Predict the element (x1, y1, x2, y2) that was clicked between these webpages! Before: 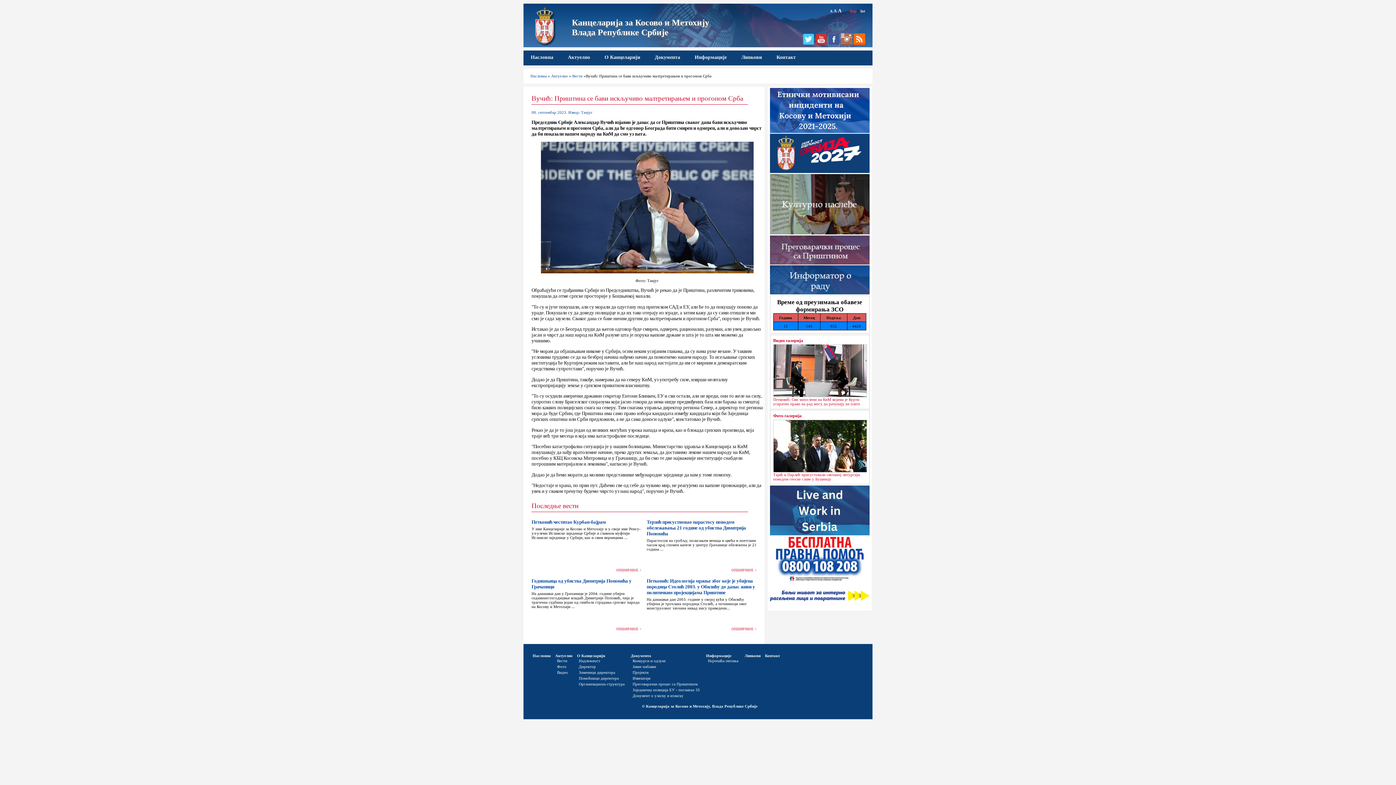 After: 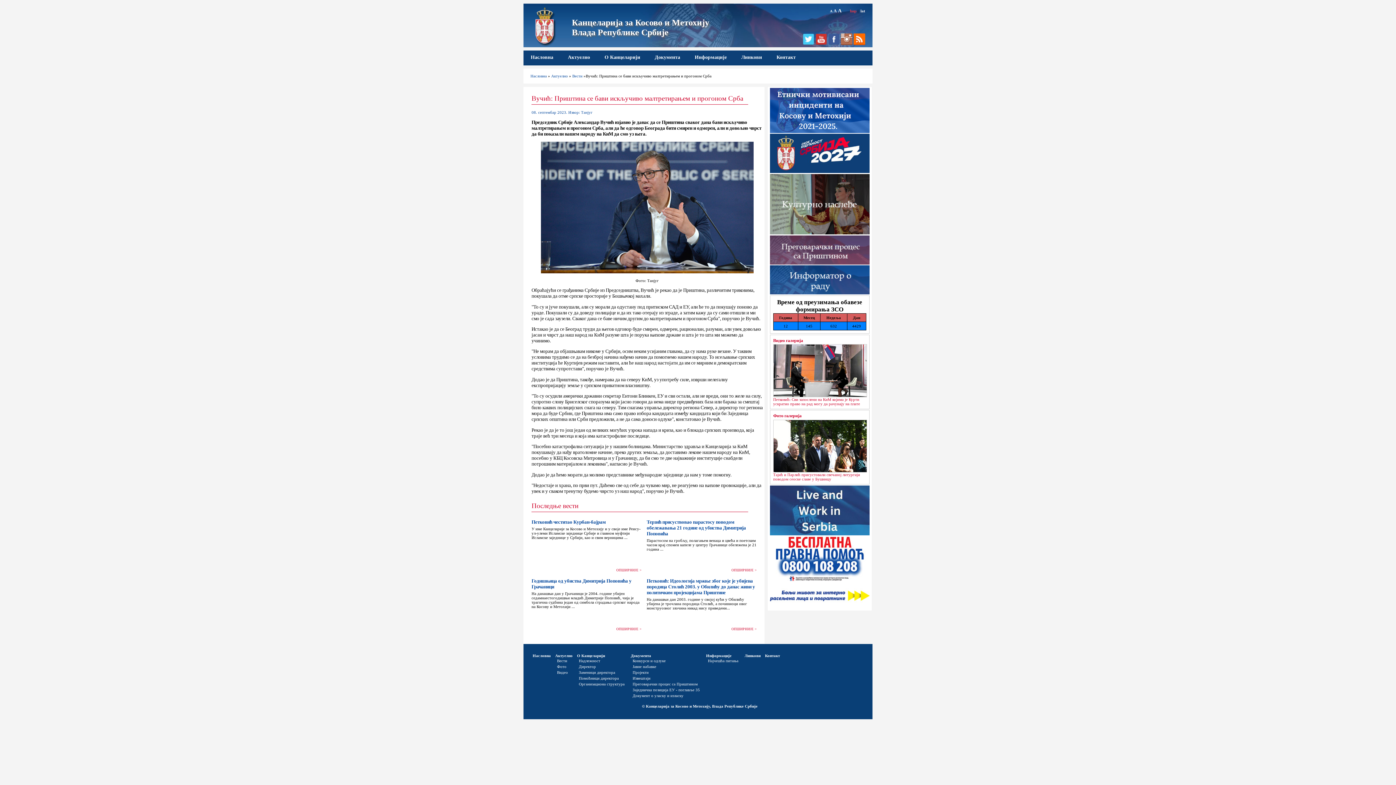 Action: bbox: (770, 531, 869, 536)